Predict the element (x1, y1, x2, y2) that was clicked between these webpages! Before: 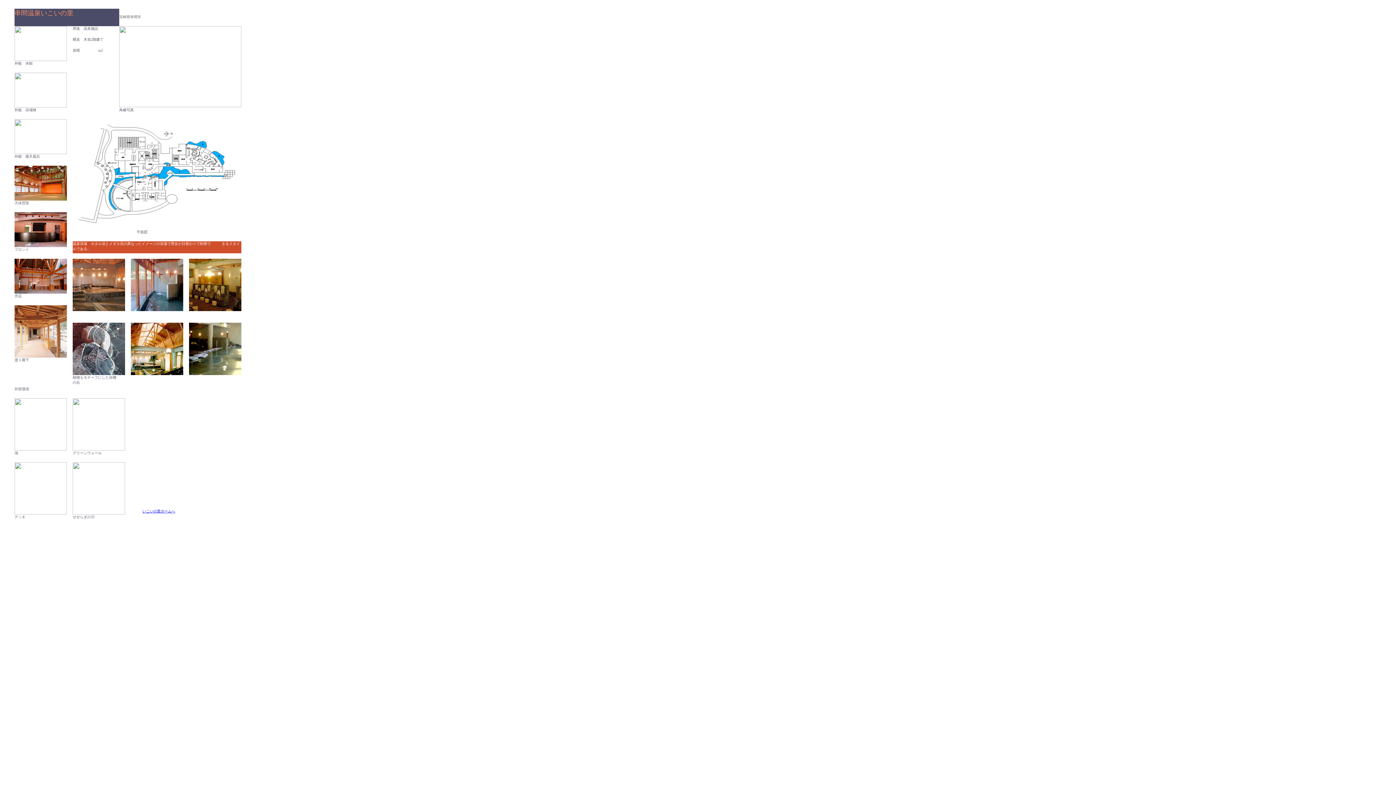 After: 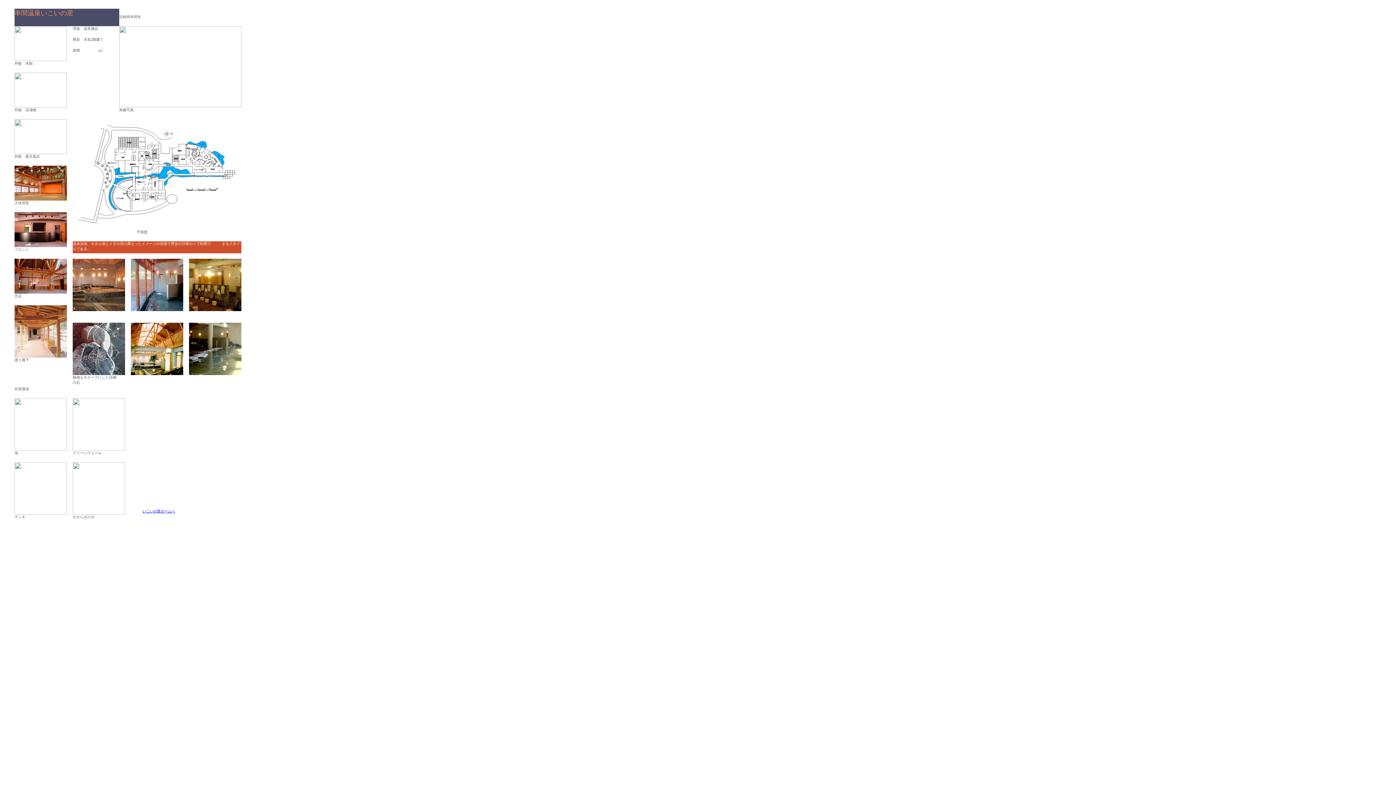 Action: bbox: (14, 102, 66, 108)